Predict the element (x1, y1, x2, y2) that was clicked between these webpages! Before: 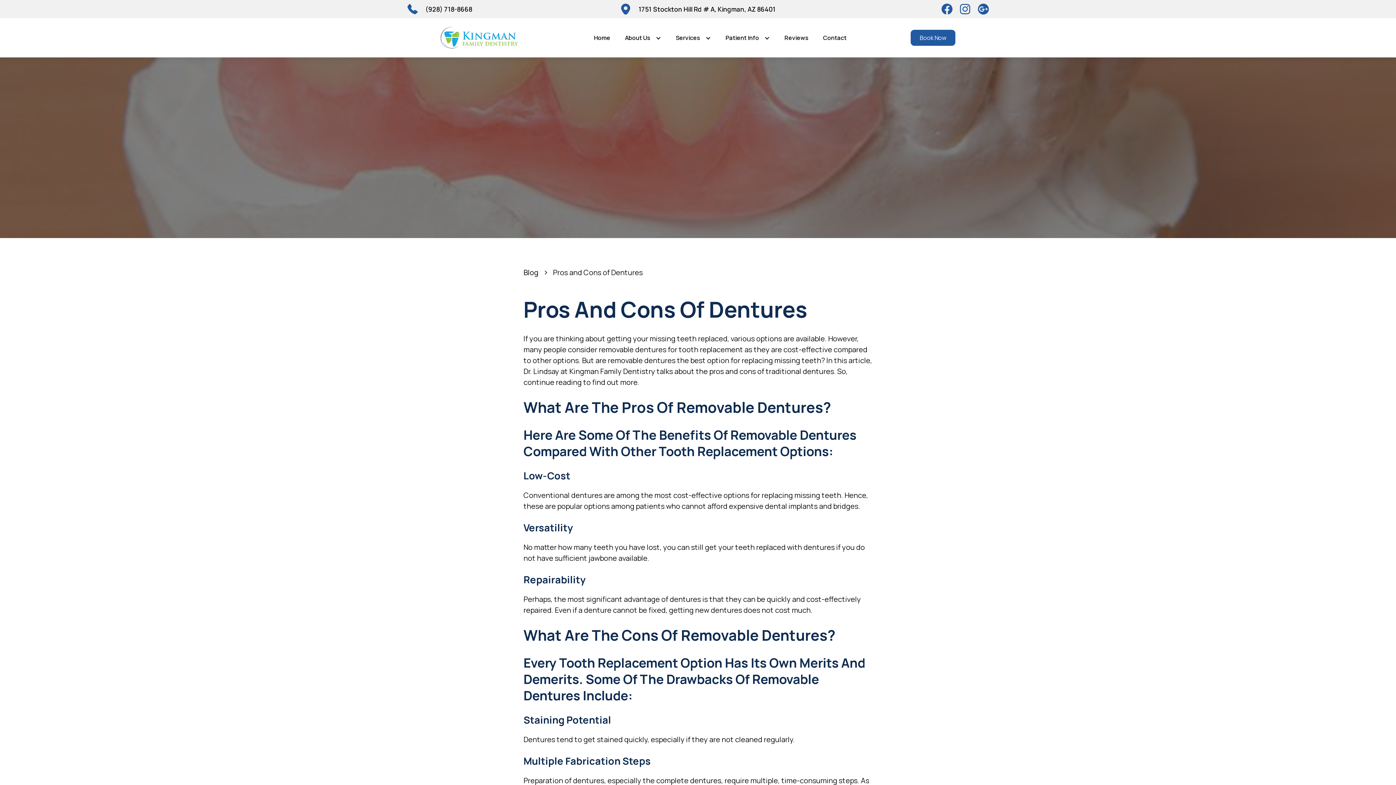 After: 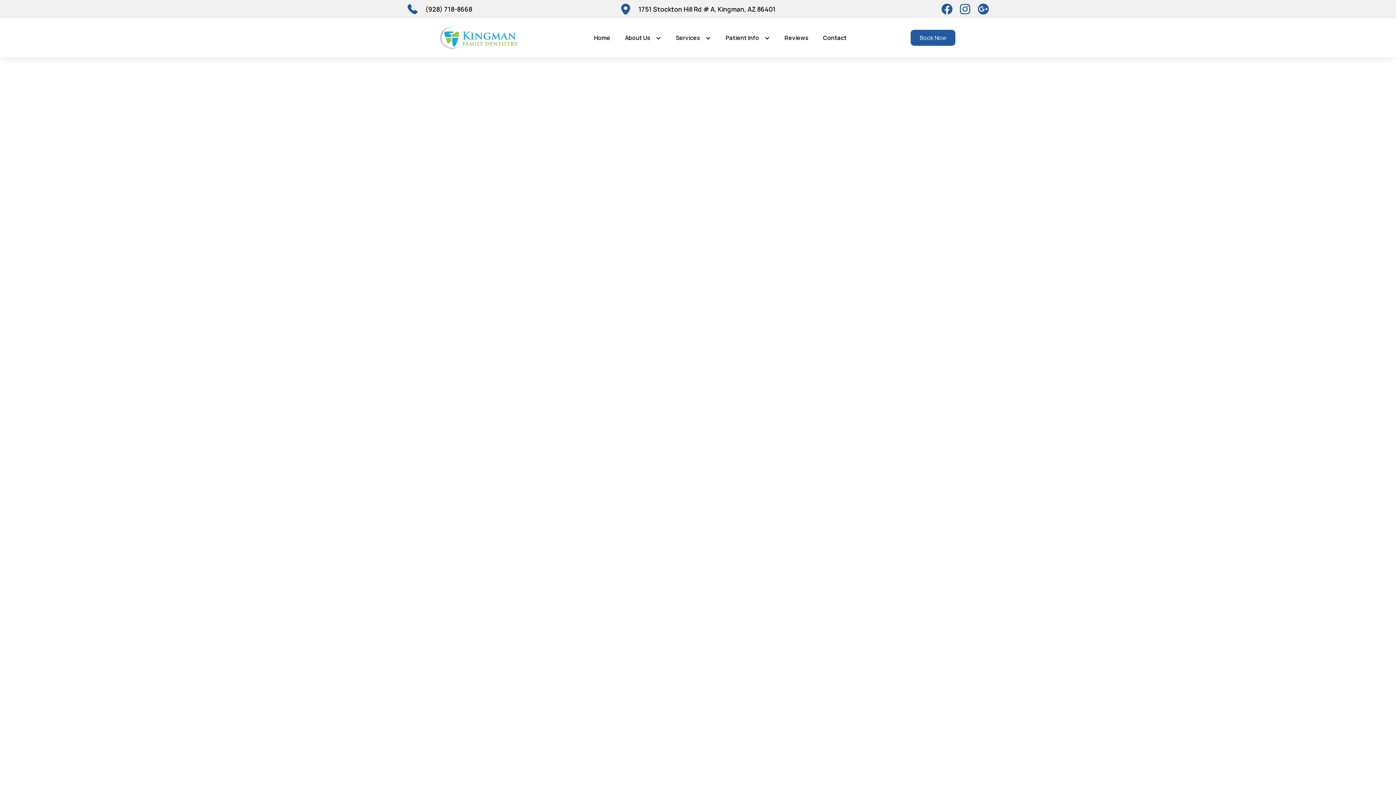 Action: bbox: (910, 29, 955, 45) label: Book Now